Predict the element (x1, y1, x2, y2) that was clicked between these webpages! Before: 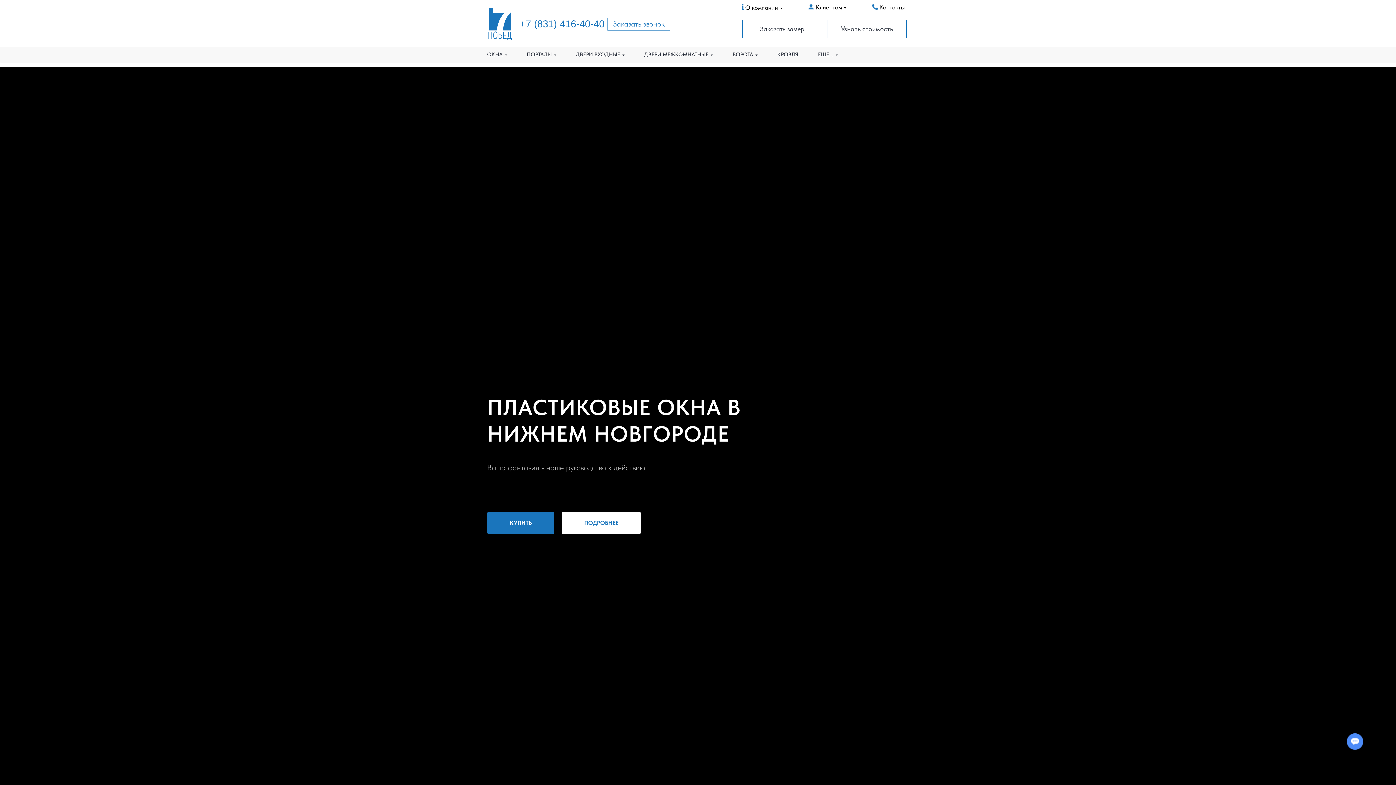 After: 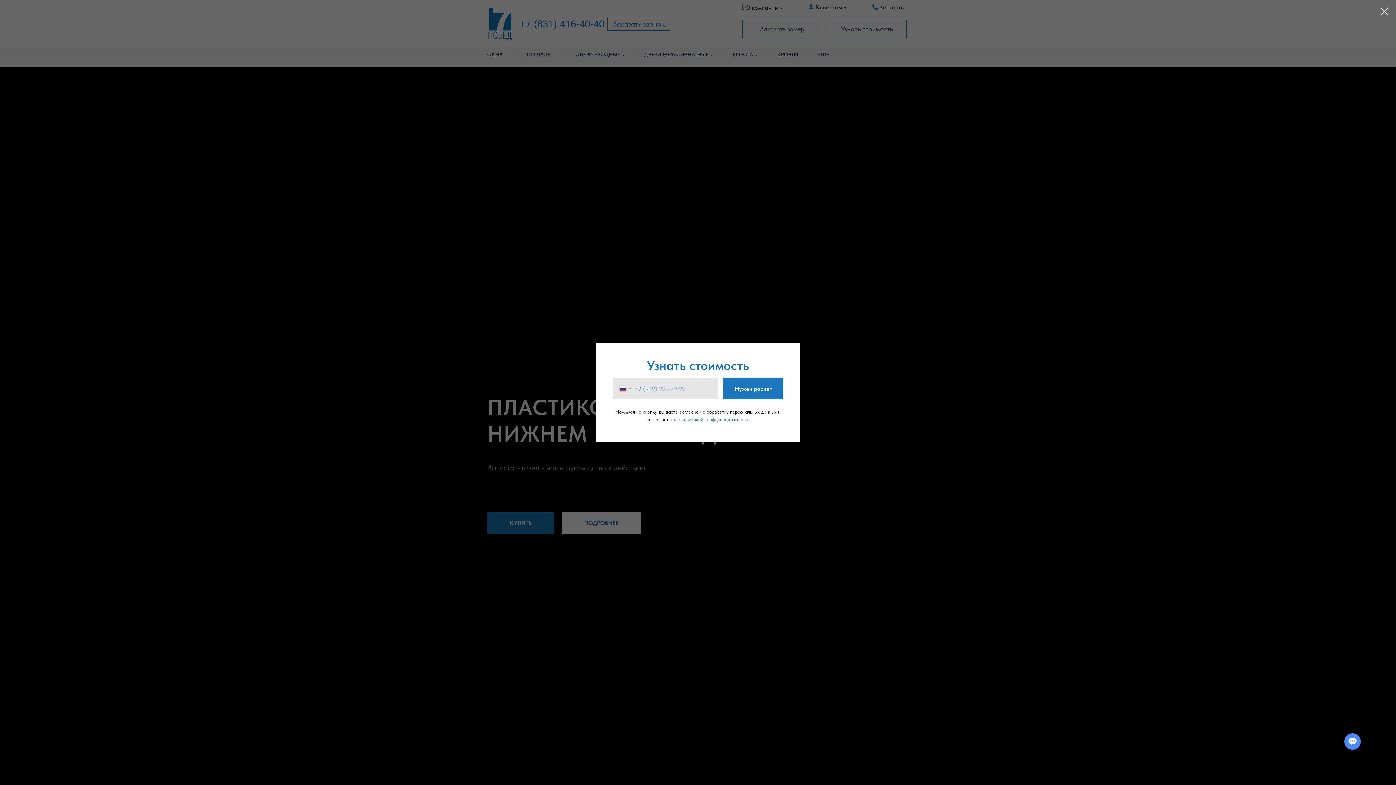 Action: label: Узнать стоимость bbox: (827, 20, 906, 38)